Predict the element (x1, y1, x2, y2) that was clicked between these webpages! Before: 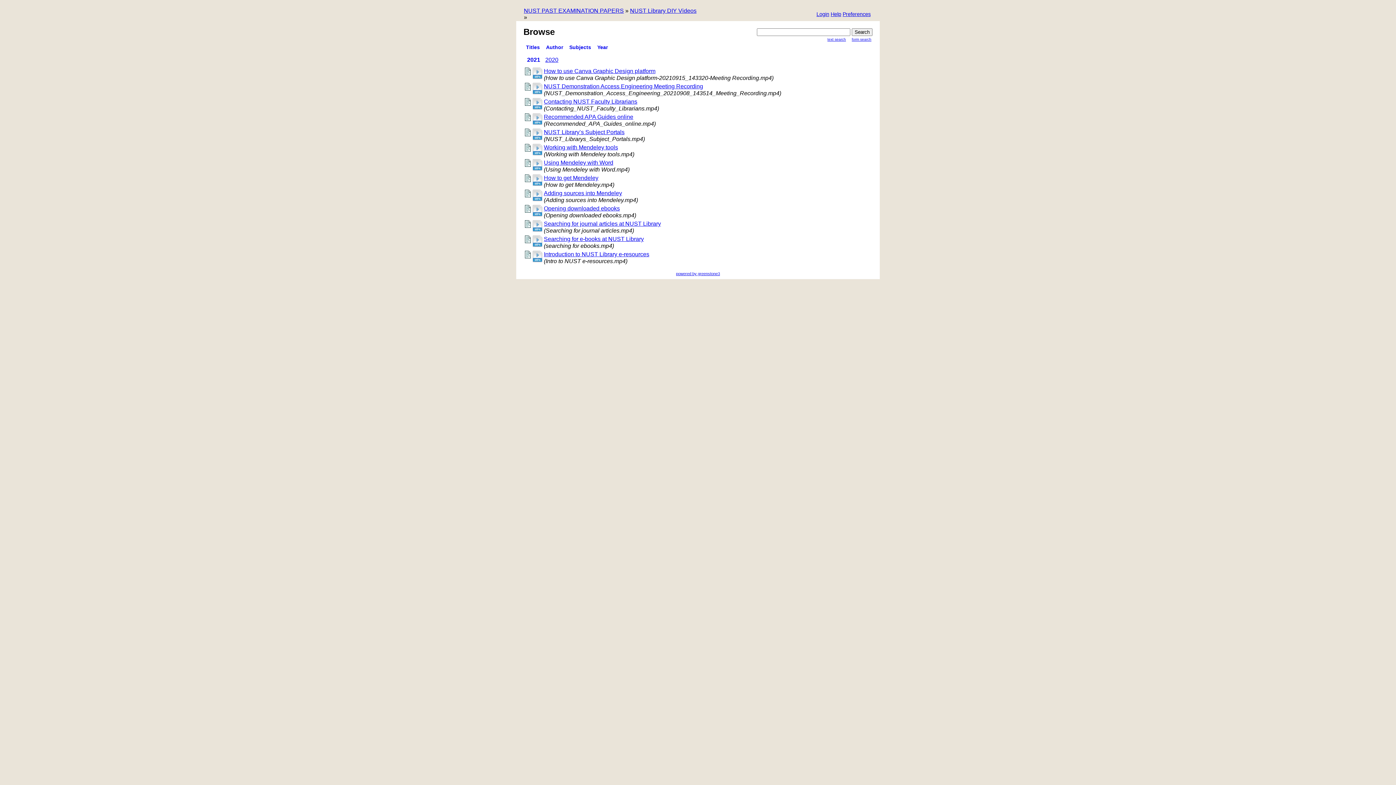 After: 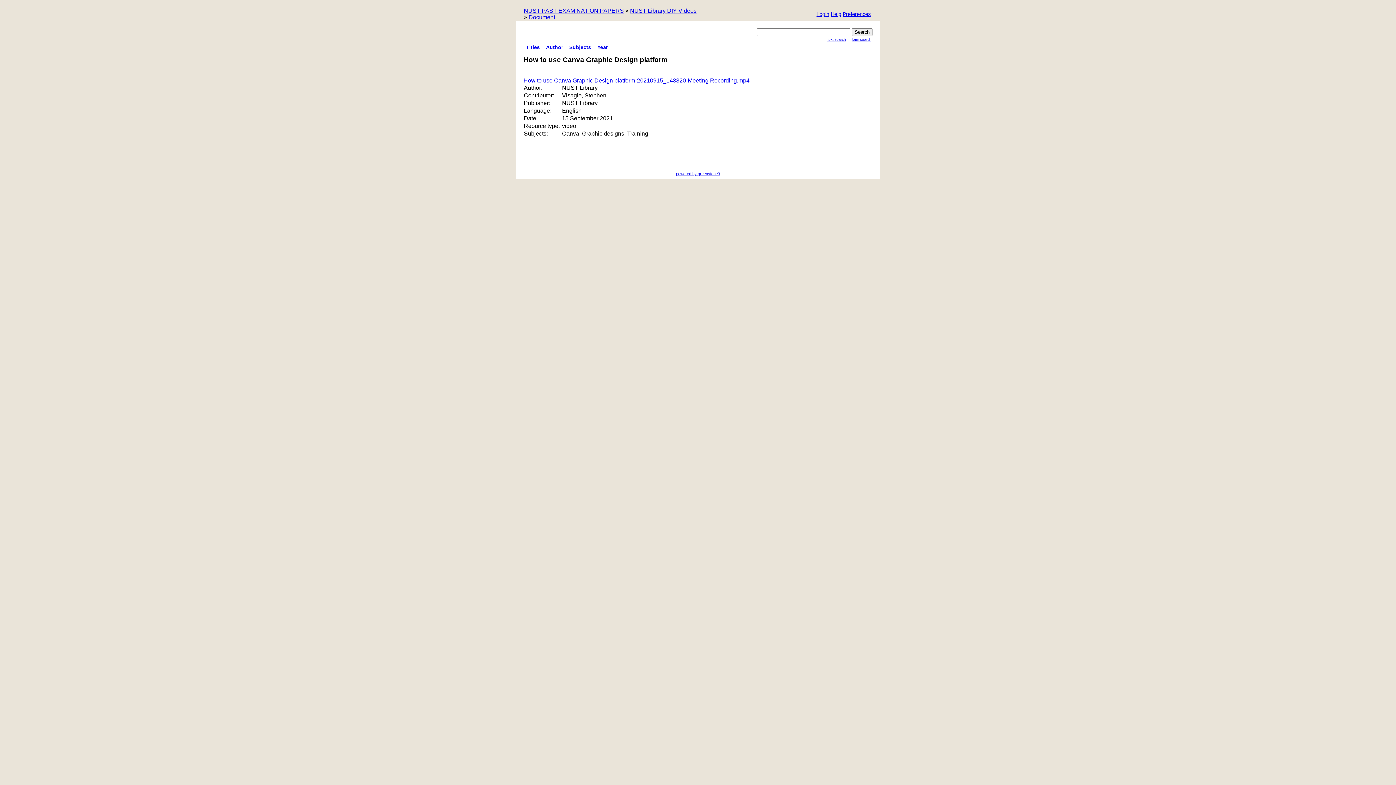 Action: bbox: (525, 70, 530, 76)